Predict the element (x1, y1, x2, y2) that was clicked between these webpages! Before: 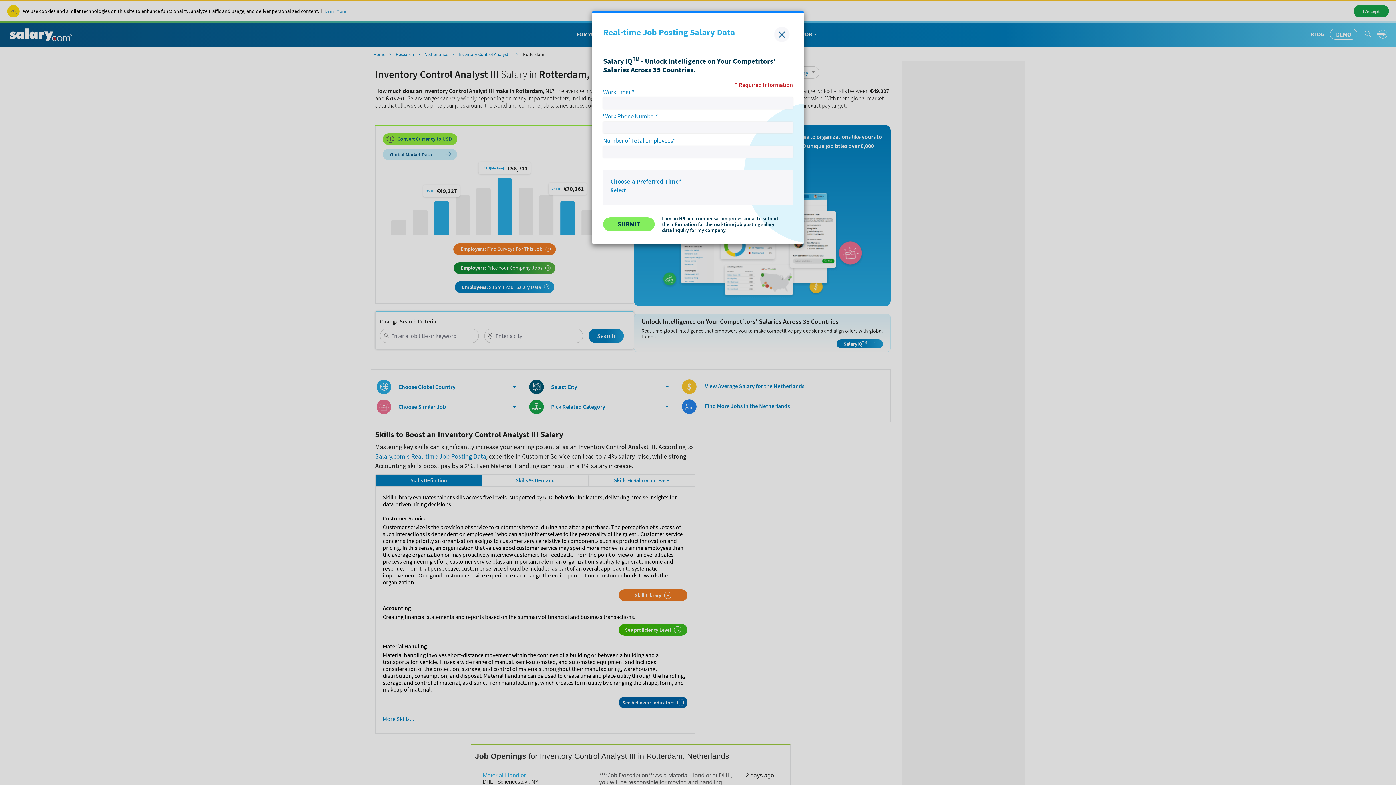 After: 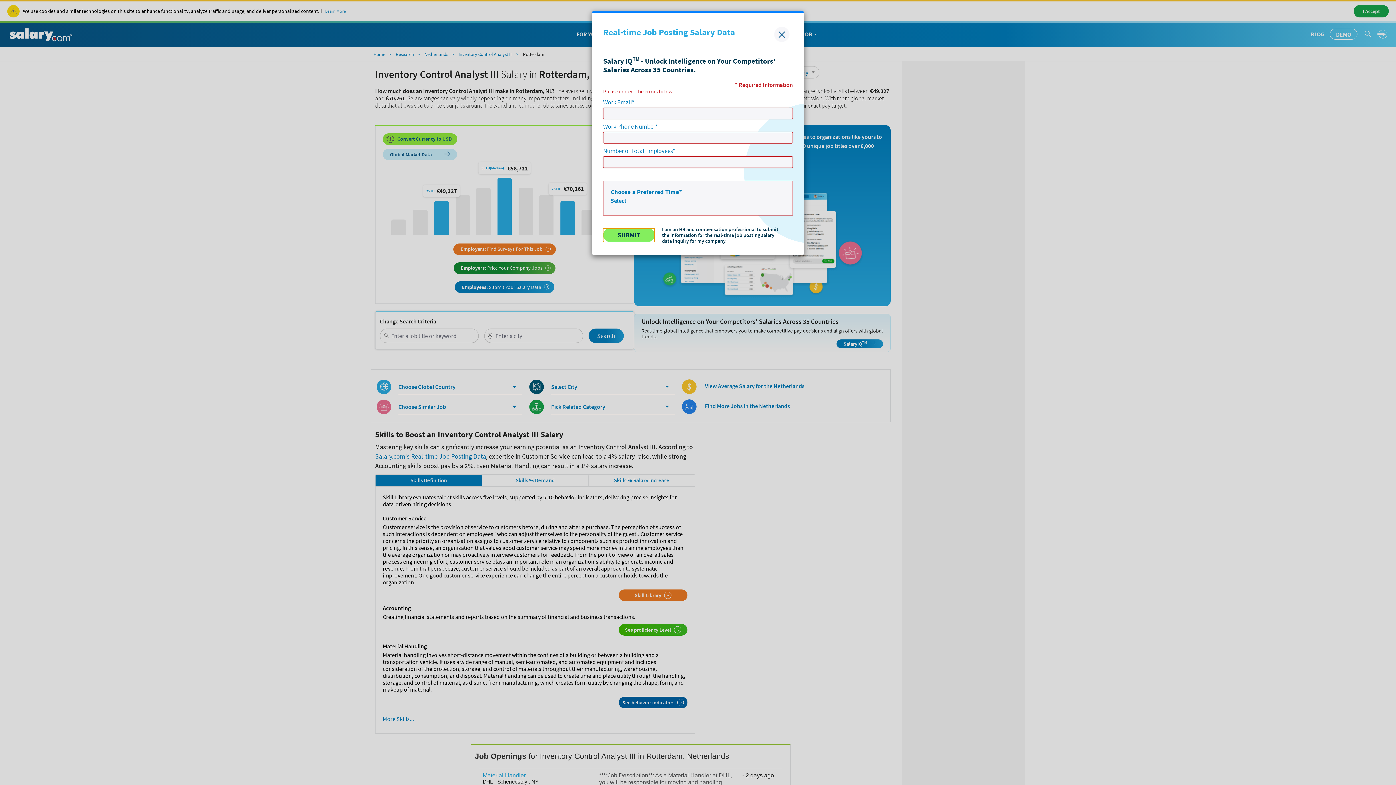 Action: label: SUBMIT bbox: (603, 217, 654, 231)